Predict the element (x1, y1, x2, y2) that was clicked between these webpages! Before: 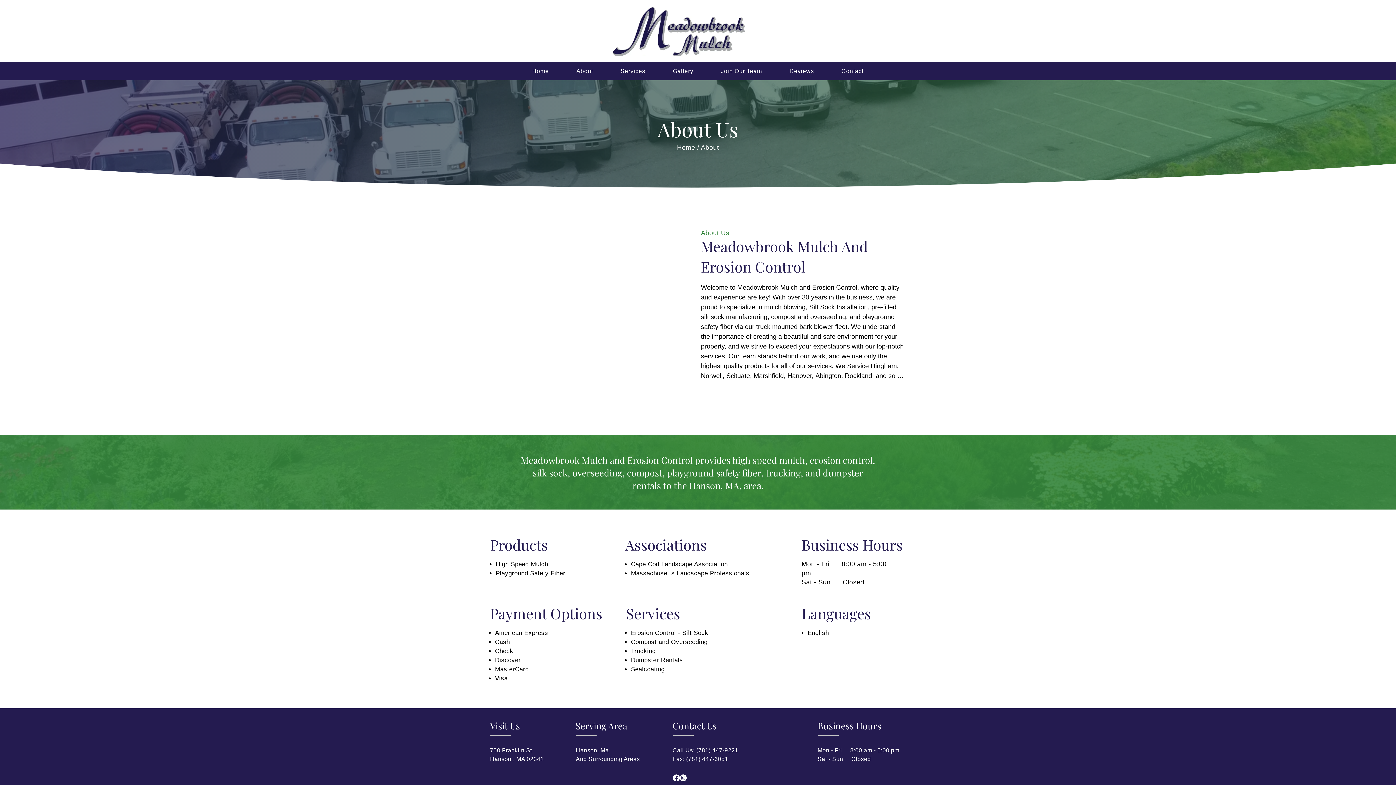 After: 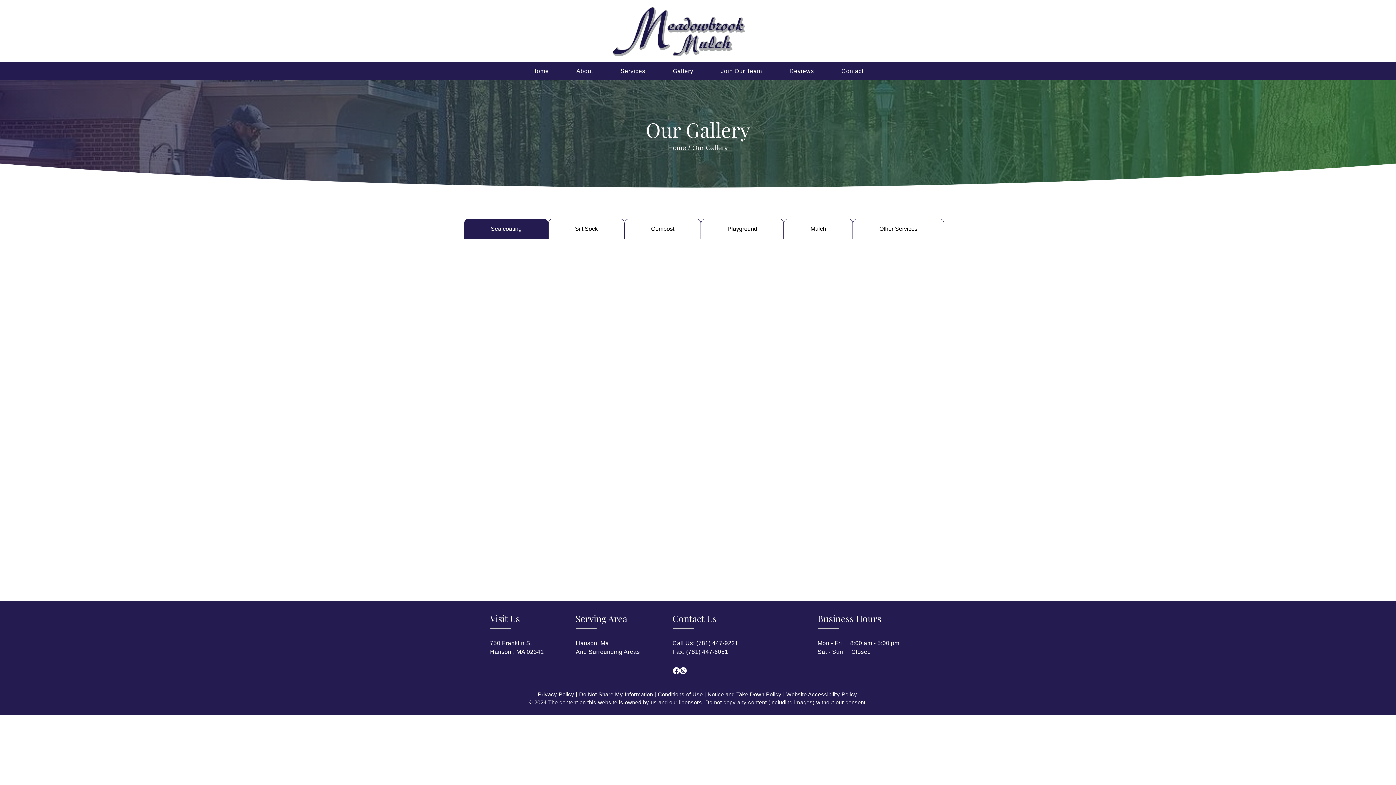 Action: label: Gallery bbox: (660, 64, 705, 78)